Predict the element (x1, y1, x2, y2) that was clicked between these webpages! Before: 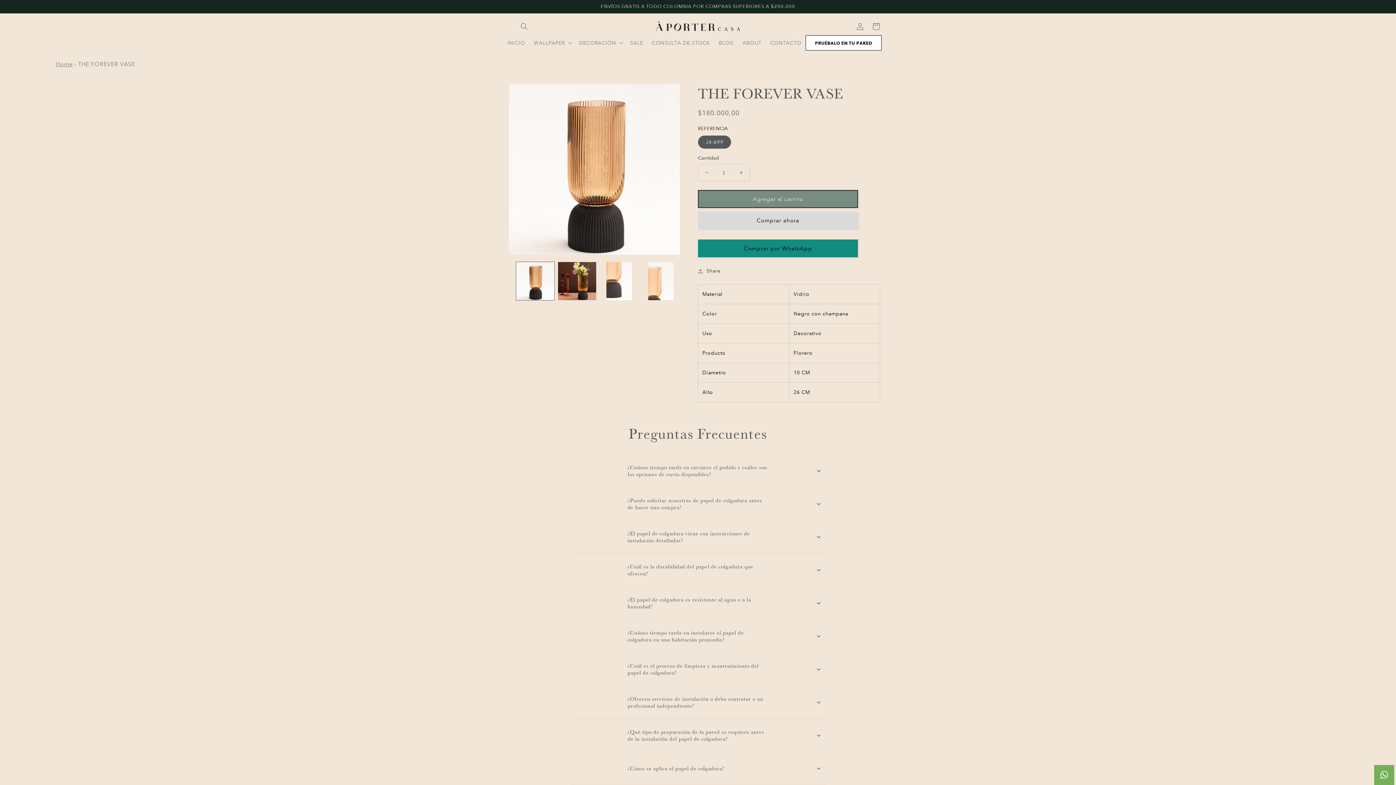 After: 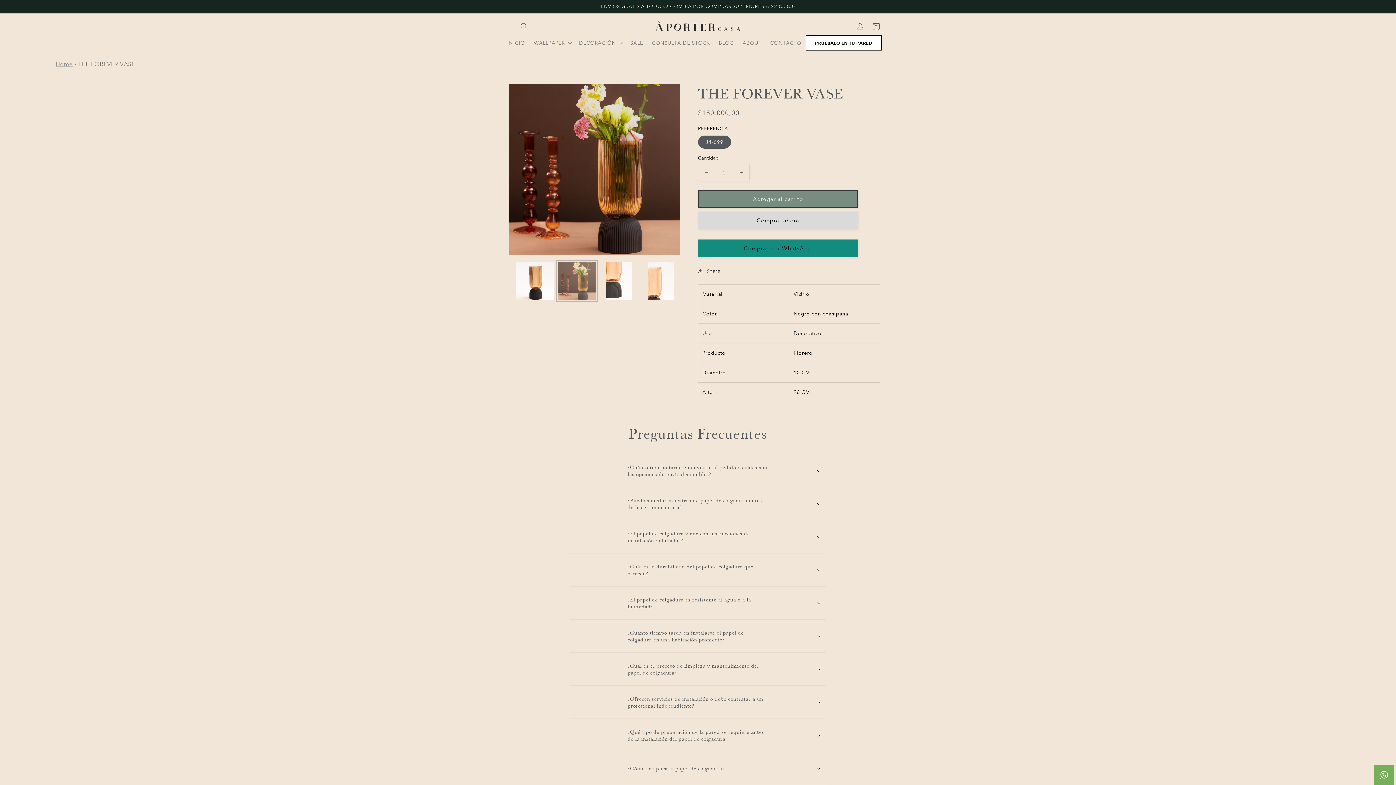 Action: label: Cargar la imagen 2 en la vista de la galería bbox: (558, 262, 596, 300)